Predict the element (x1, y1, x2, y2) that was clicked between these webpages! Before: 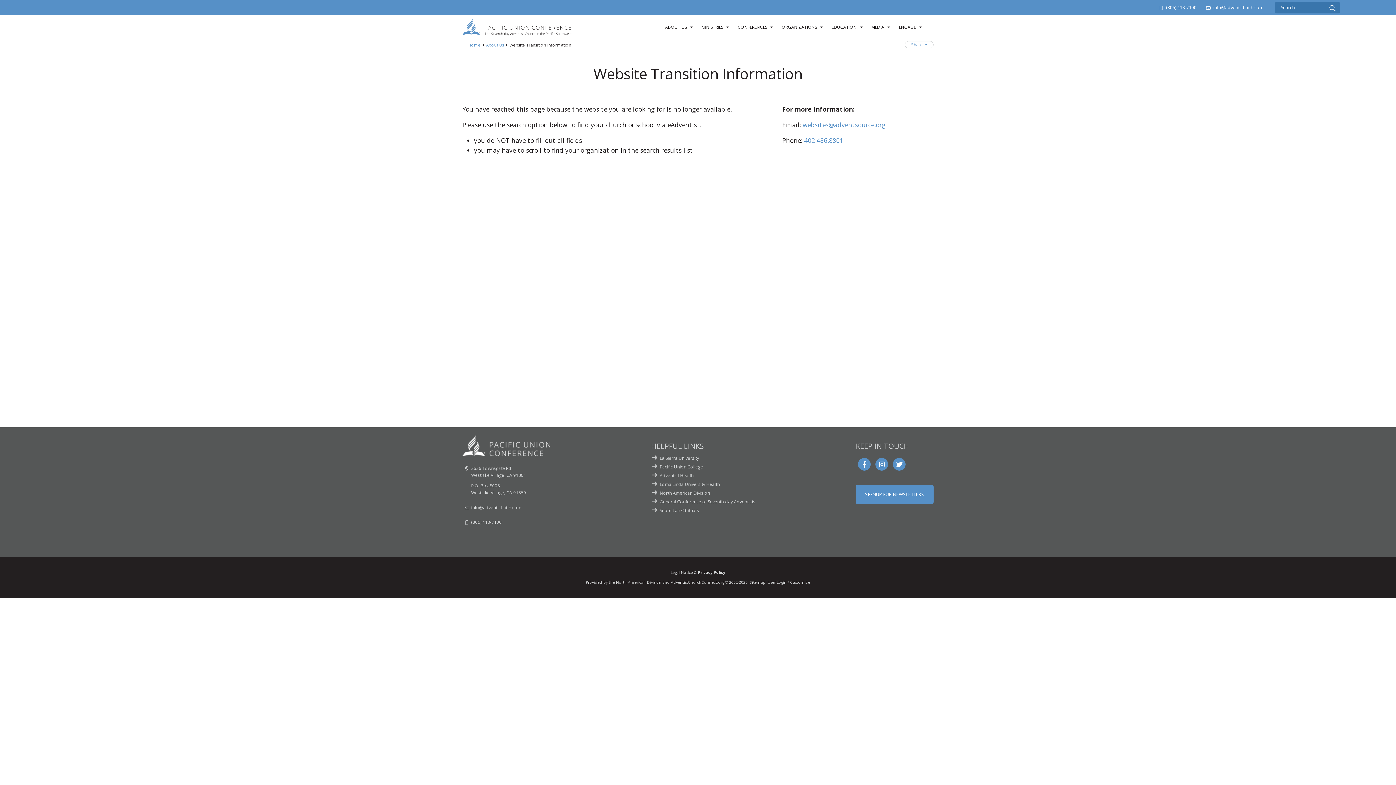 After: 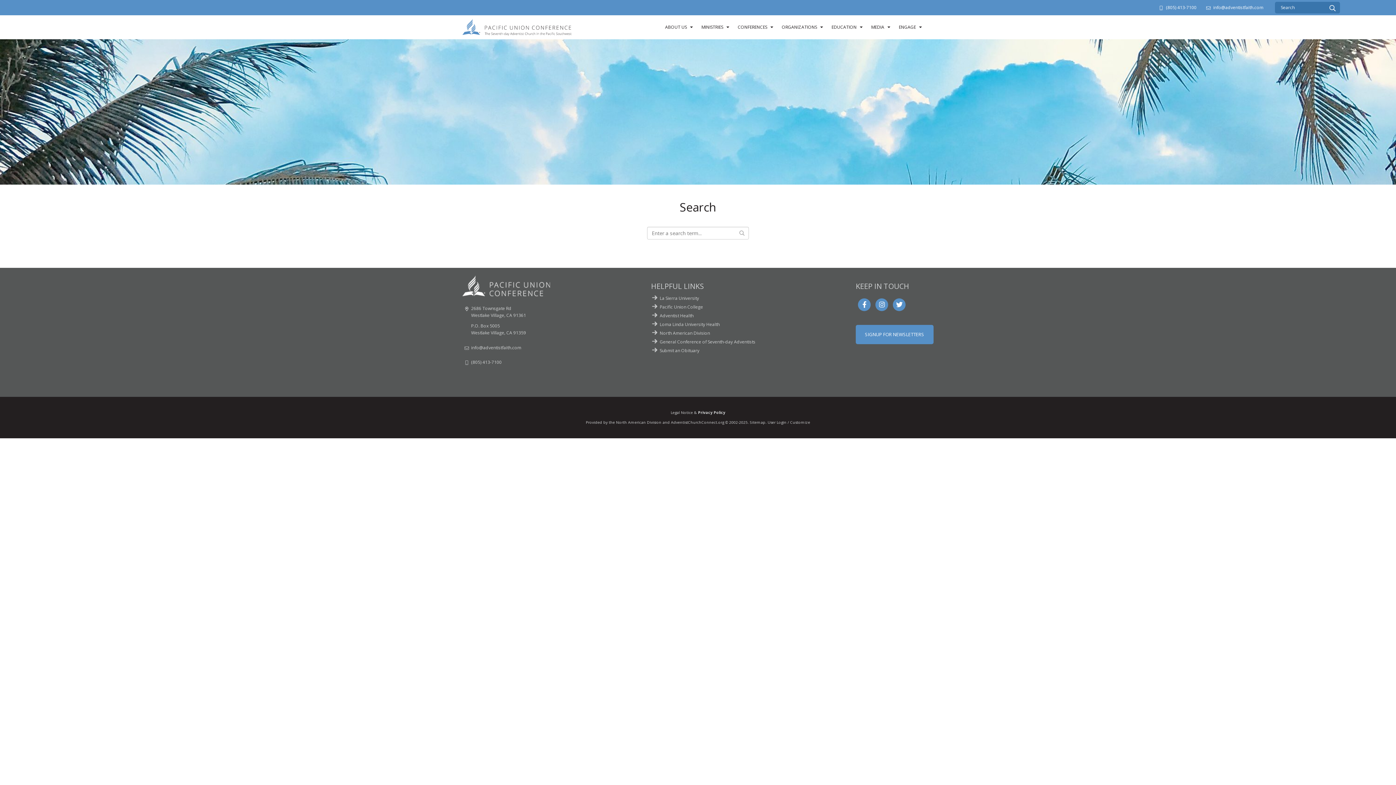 Action: bbox: (1327, 1, 1338, 13)